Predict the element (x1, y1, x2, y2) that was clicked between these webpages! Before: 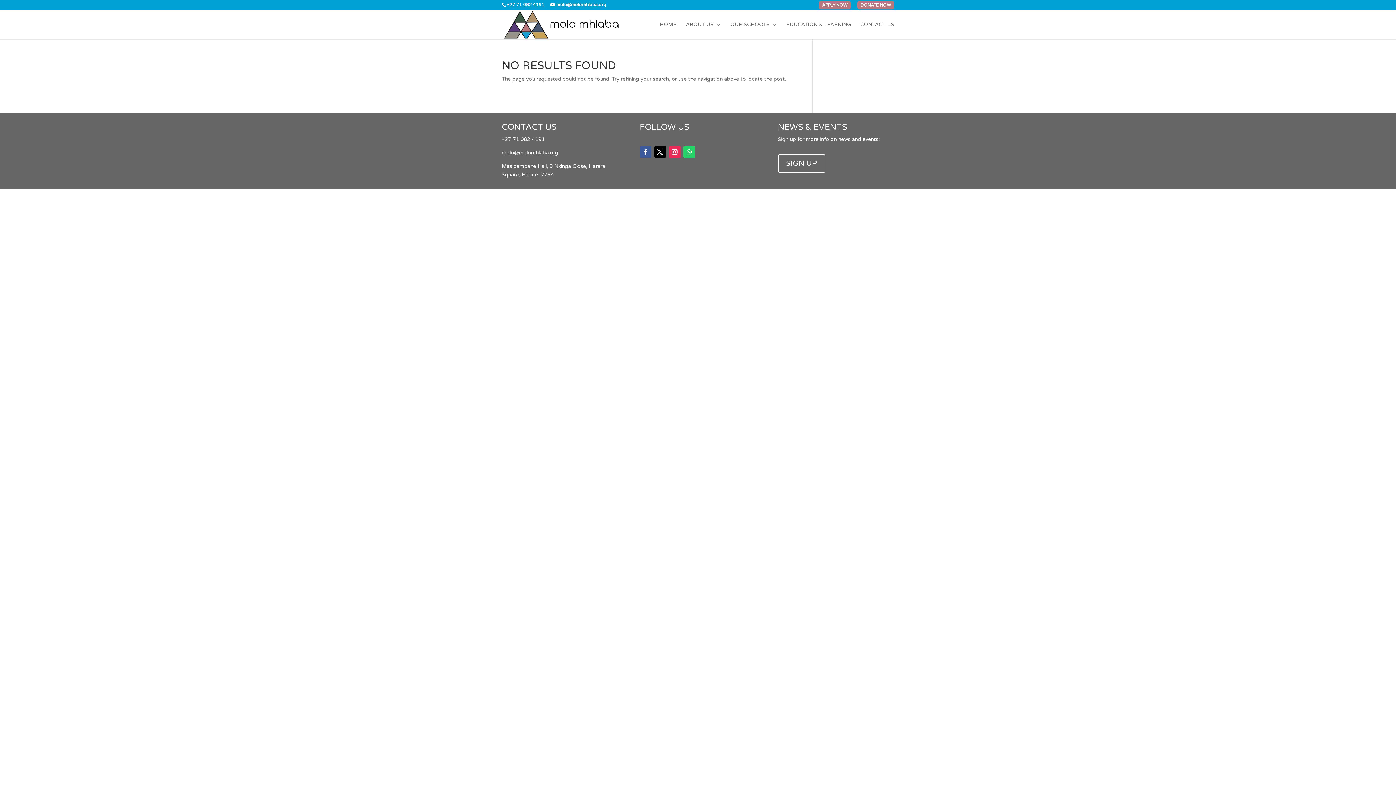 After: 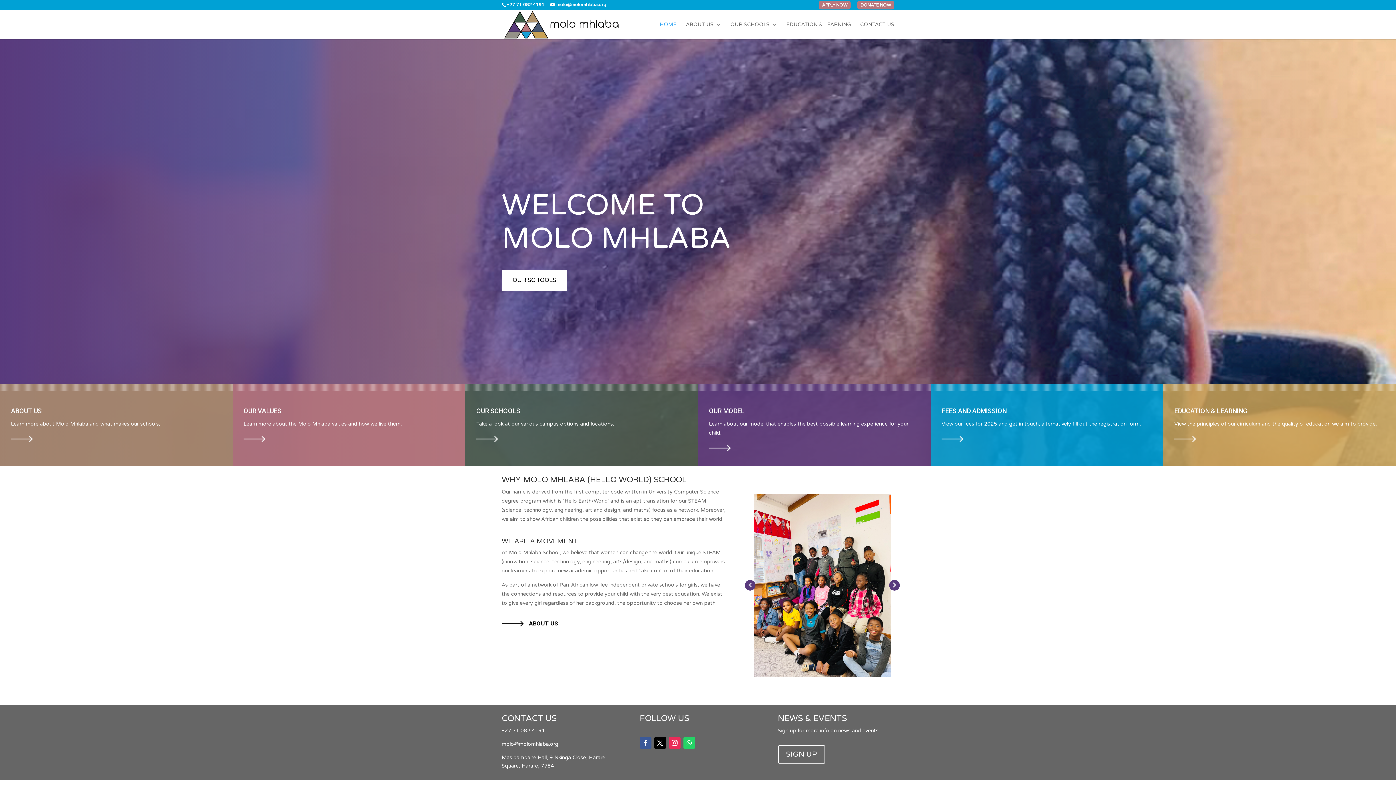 Action: bbox: (503, 21, 619, 27)